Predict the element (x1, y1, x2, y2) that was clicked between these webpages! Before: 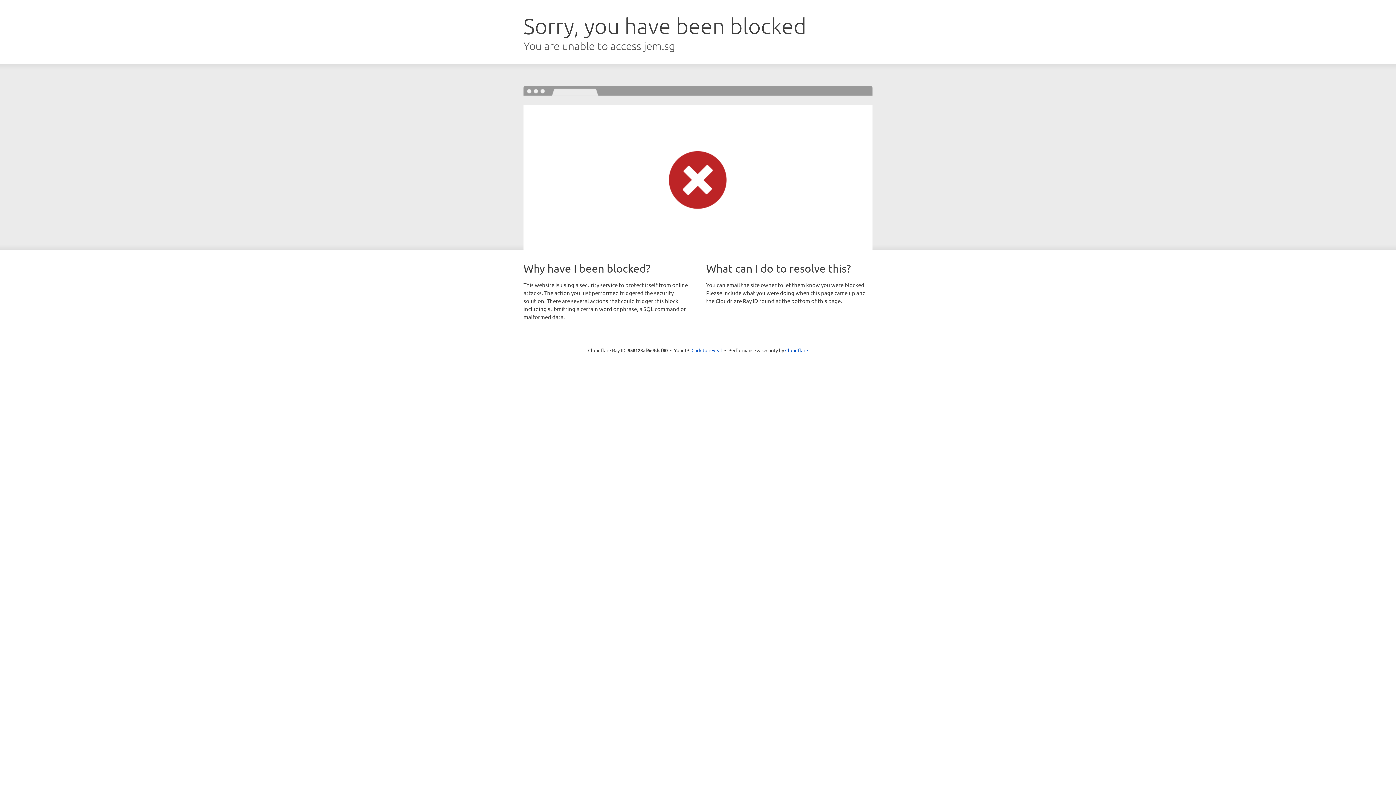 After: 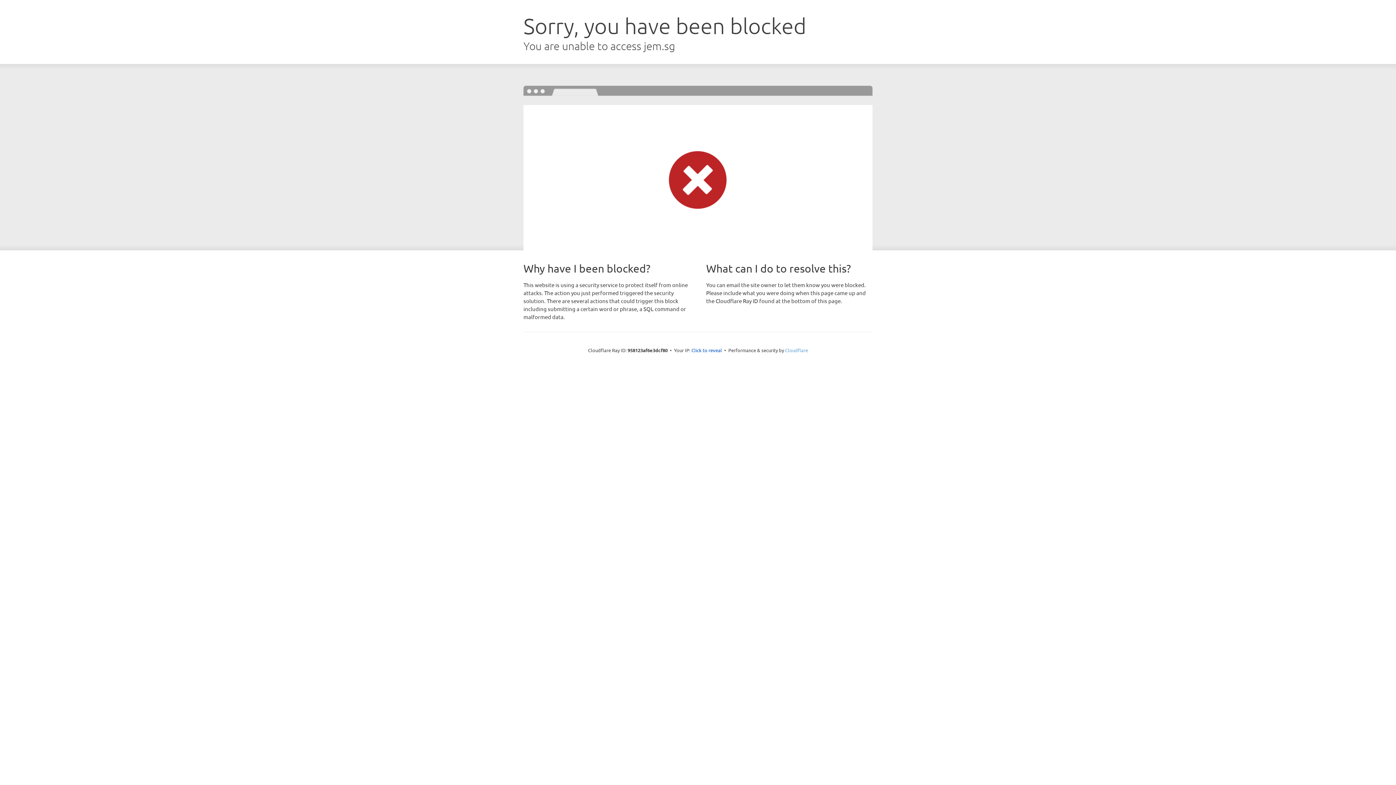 Action: label: Cloudflare bbox: (785, 347, 808, 353)